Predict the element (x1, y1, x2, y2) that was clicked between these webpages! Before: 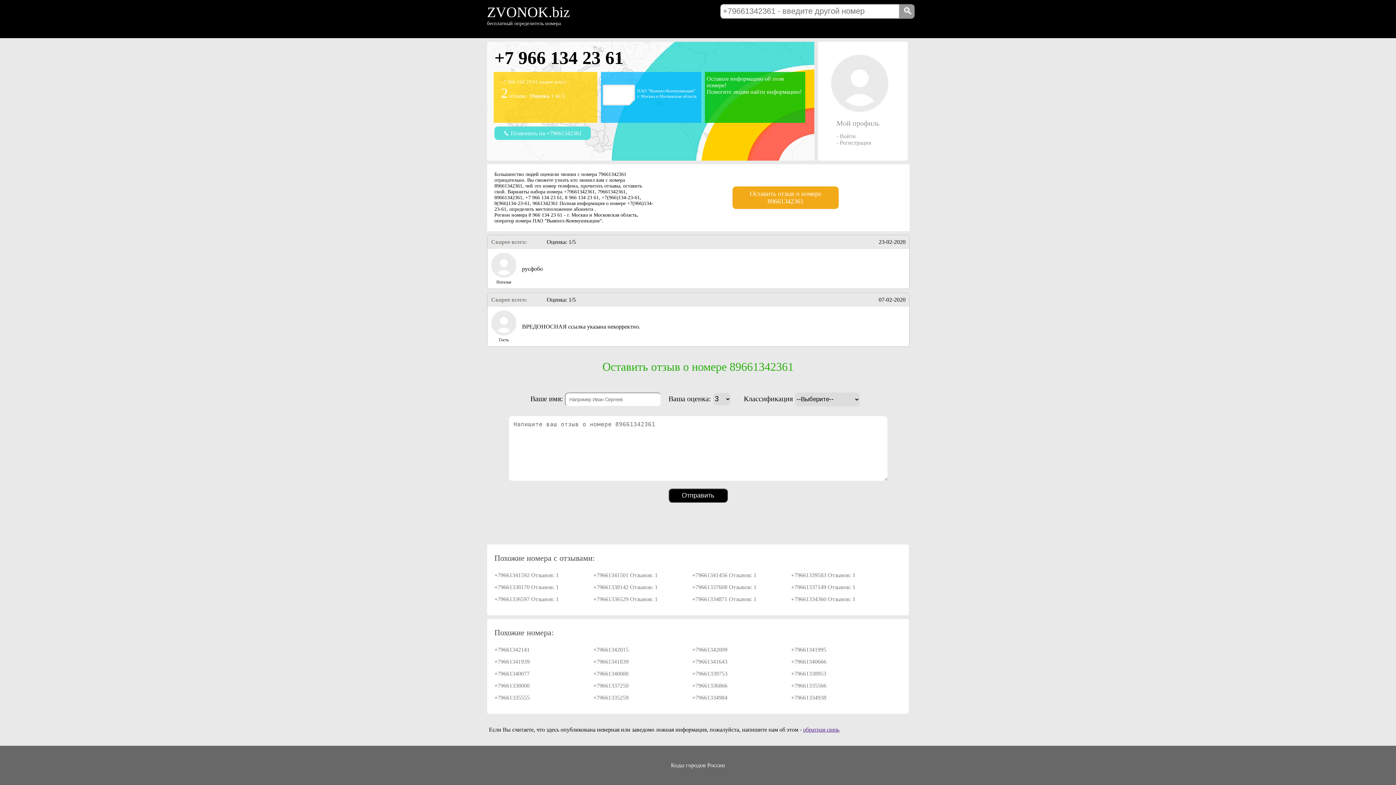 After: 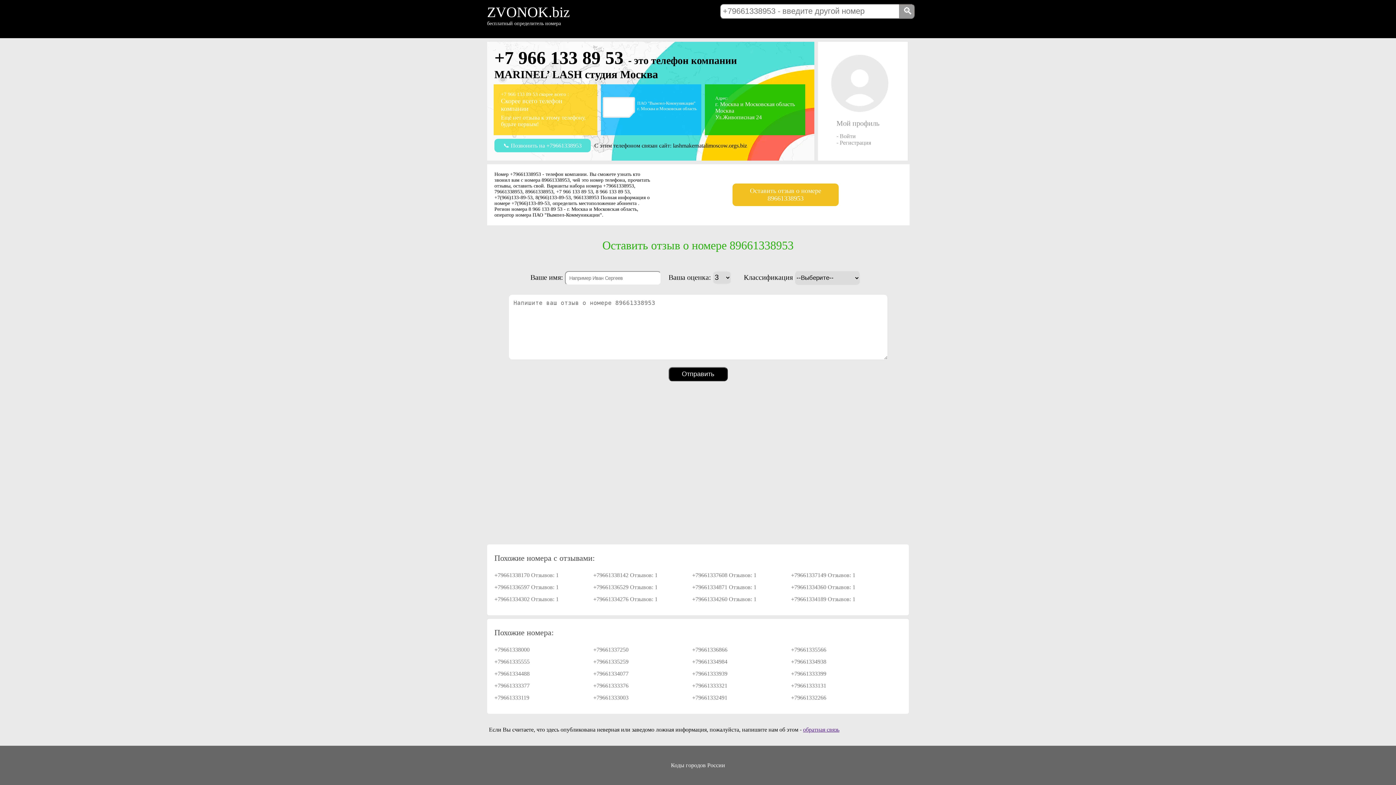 Action: bbox: (791, 670, 826, 677) label: +79661338953